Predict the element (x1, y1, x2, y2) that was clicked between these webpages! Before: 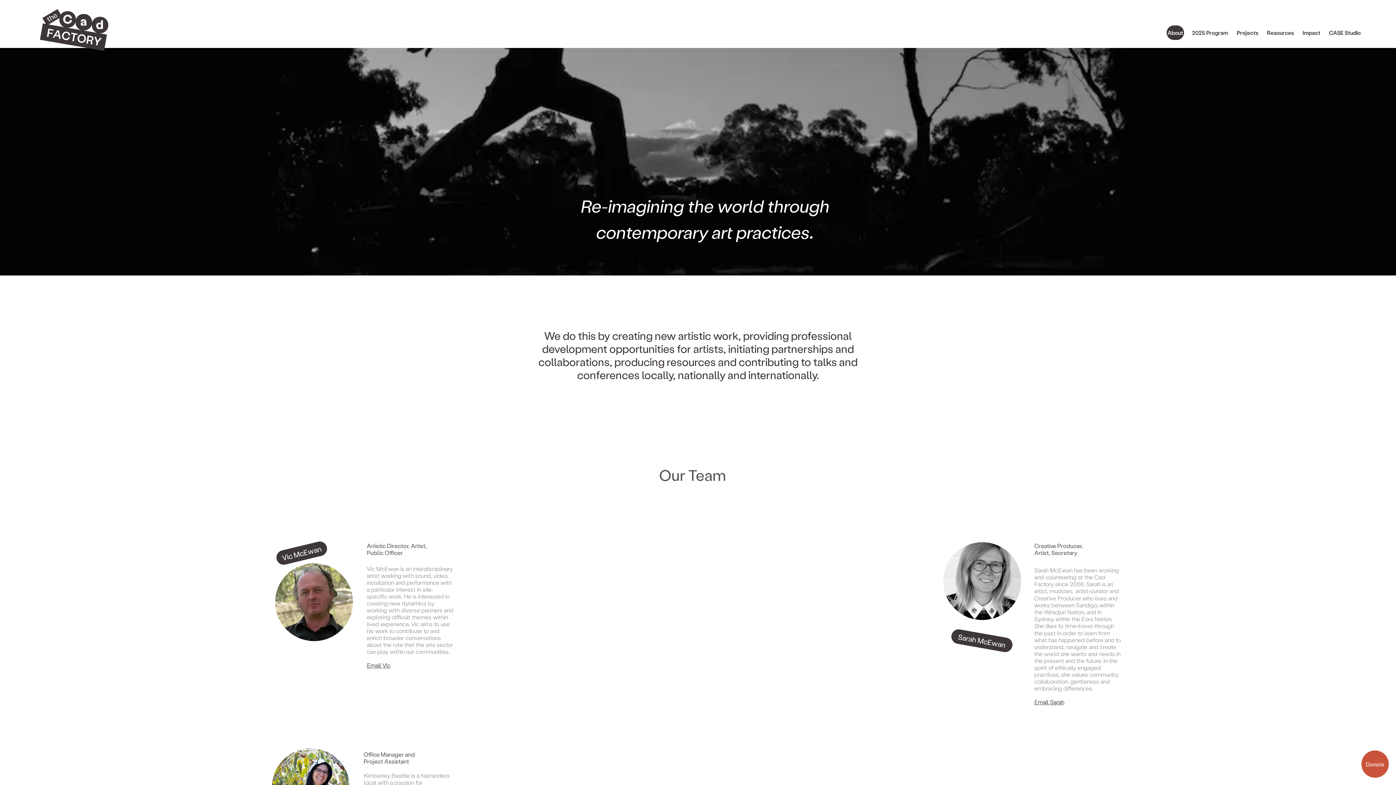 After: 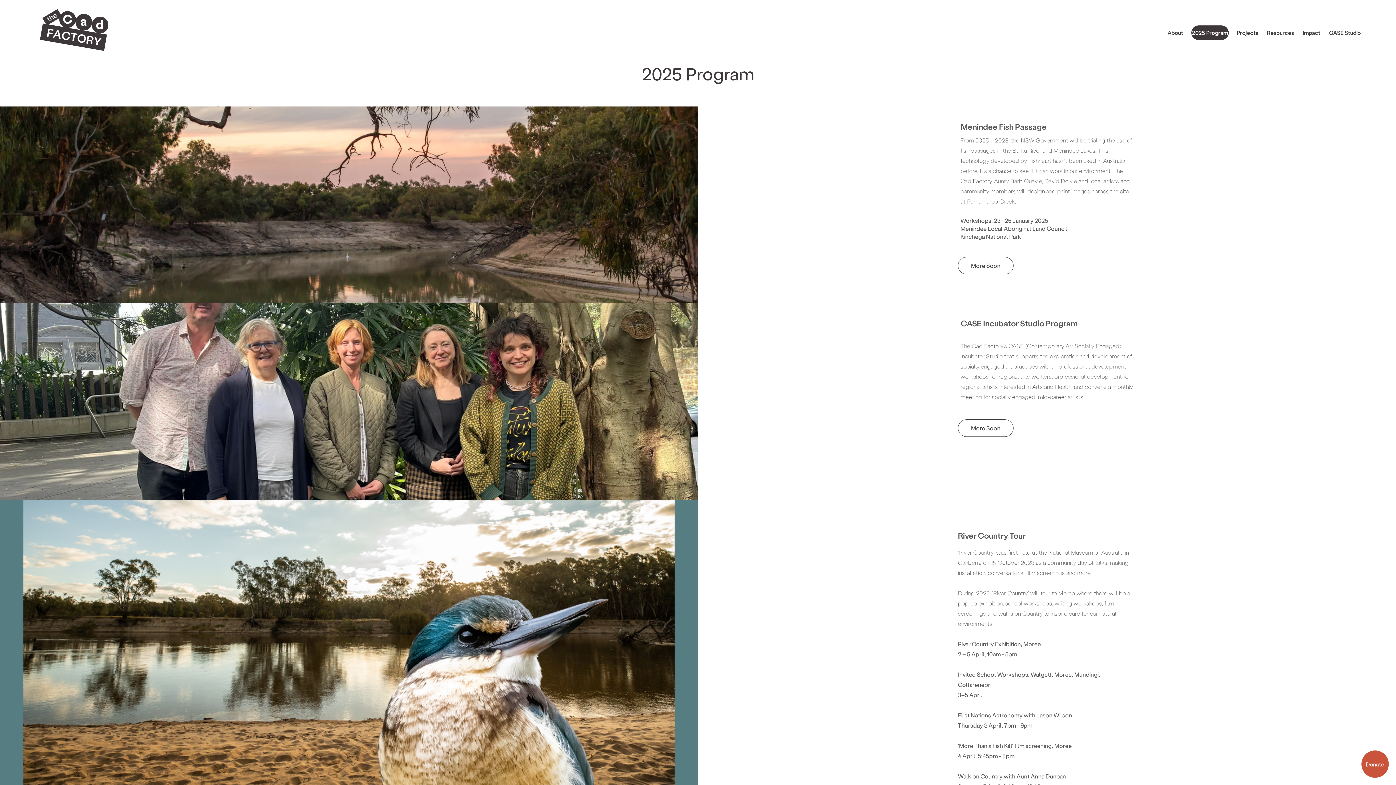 Action: label: 2025 Program bbox: (1191, 25, 1229, 40)